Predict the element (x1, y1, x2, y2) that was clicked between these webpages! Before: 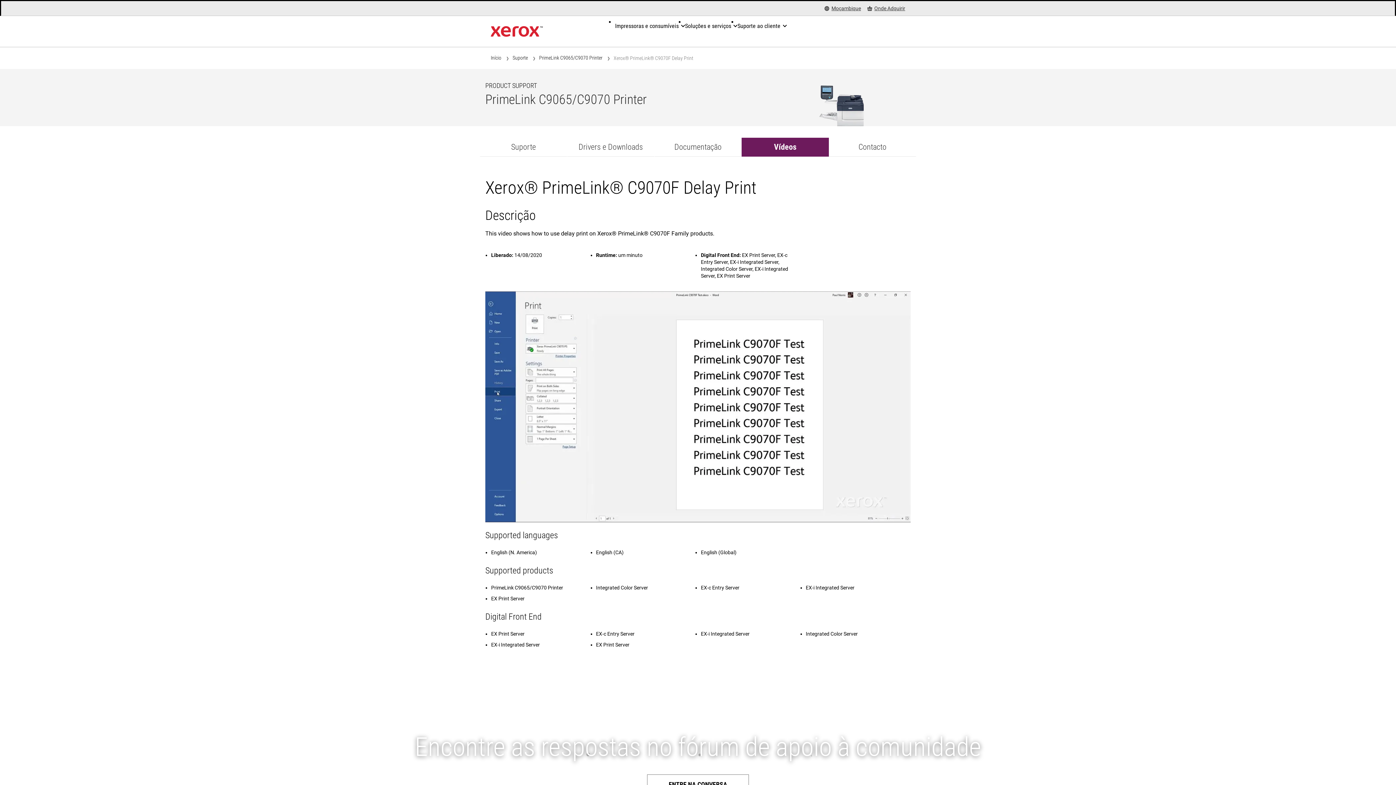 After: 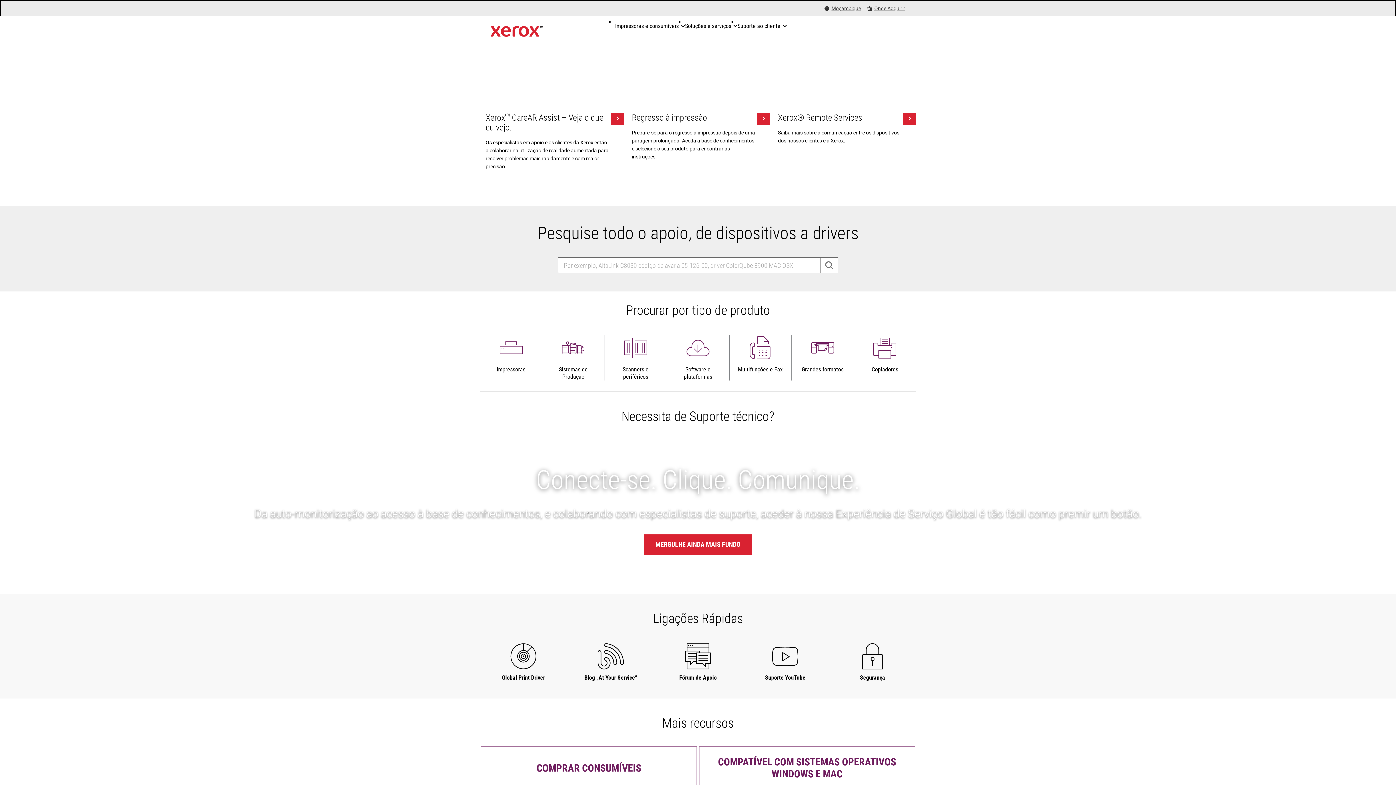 Action: bbox: (512, 54, 528, 61) label: Suporte